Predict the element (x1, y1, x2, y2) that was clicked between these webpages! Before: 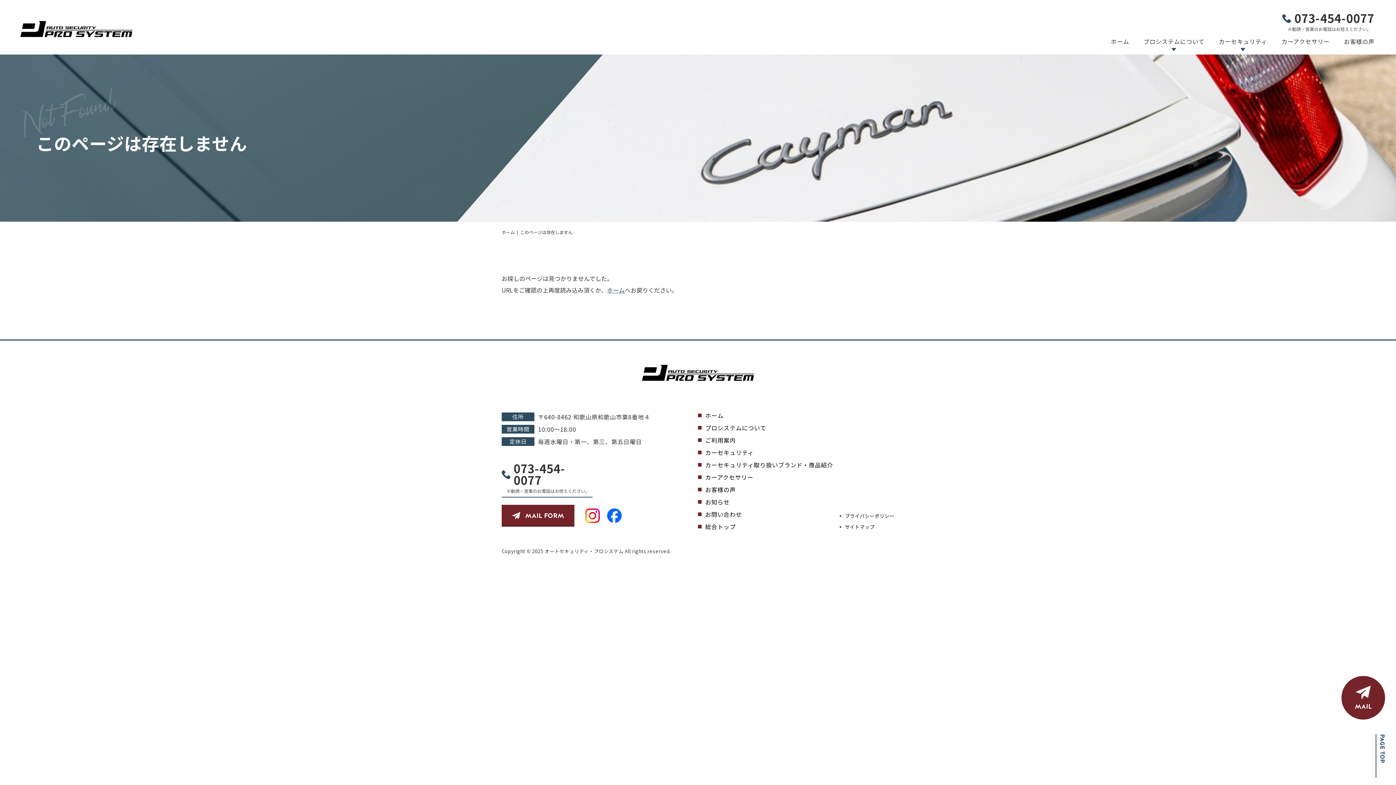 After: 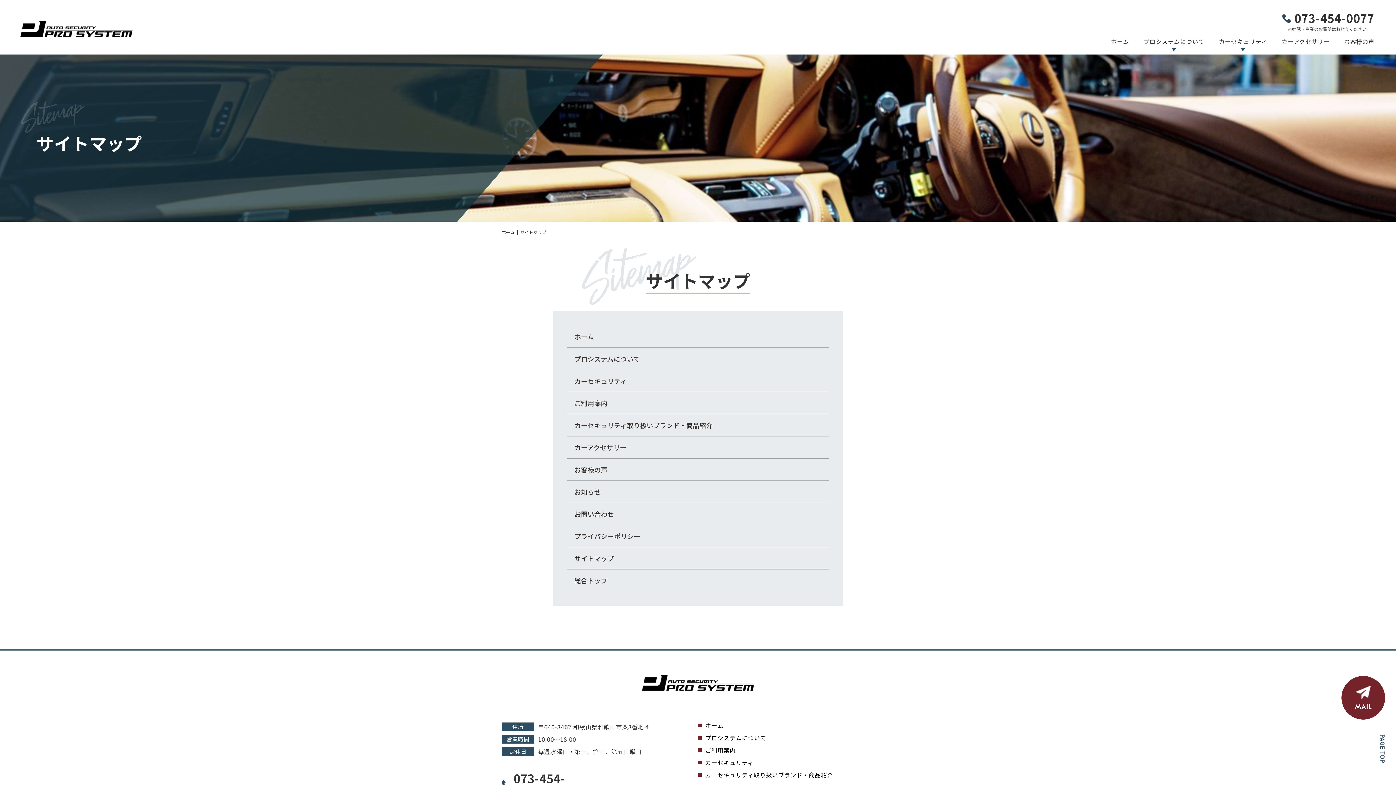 Action: label: サイトマップ bbox: (845, 521, 874, 532)